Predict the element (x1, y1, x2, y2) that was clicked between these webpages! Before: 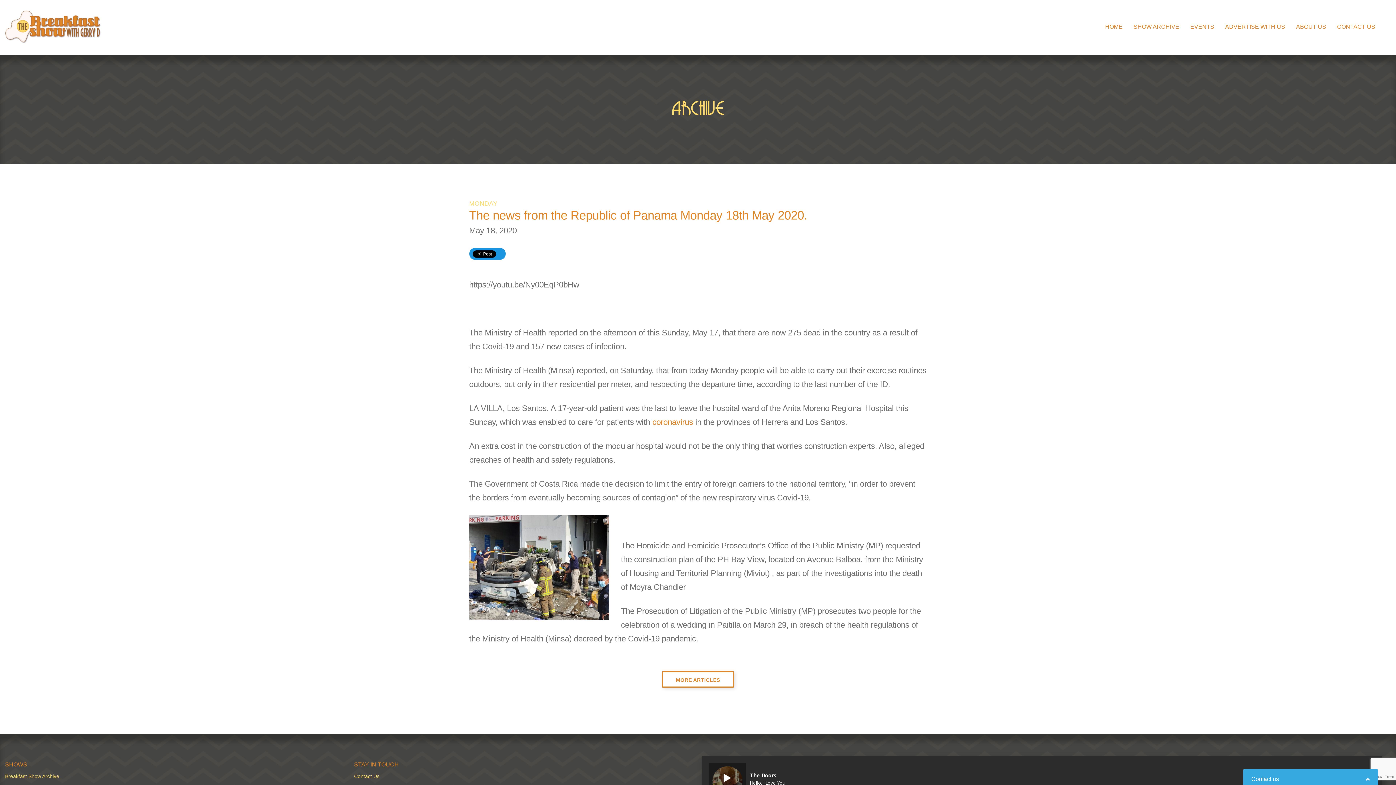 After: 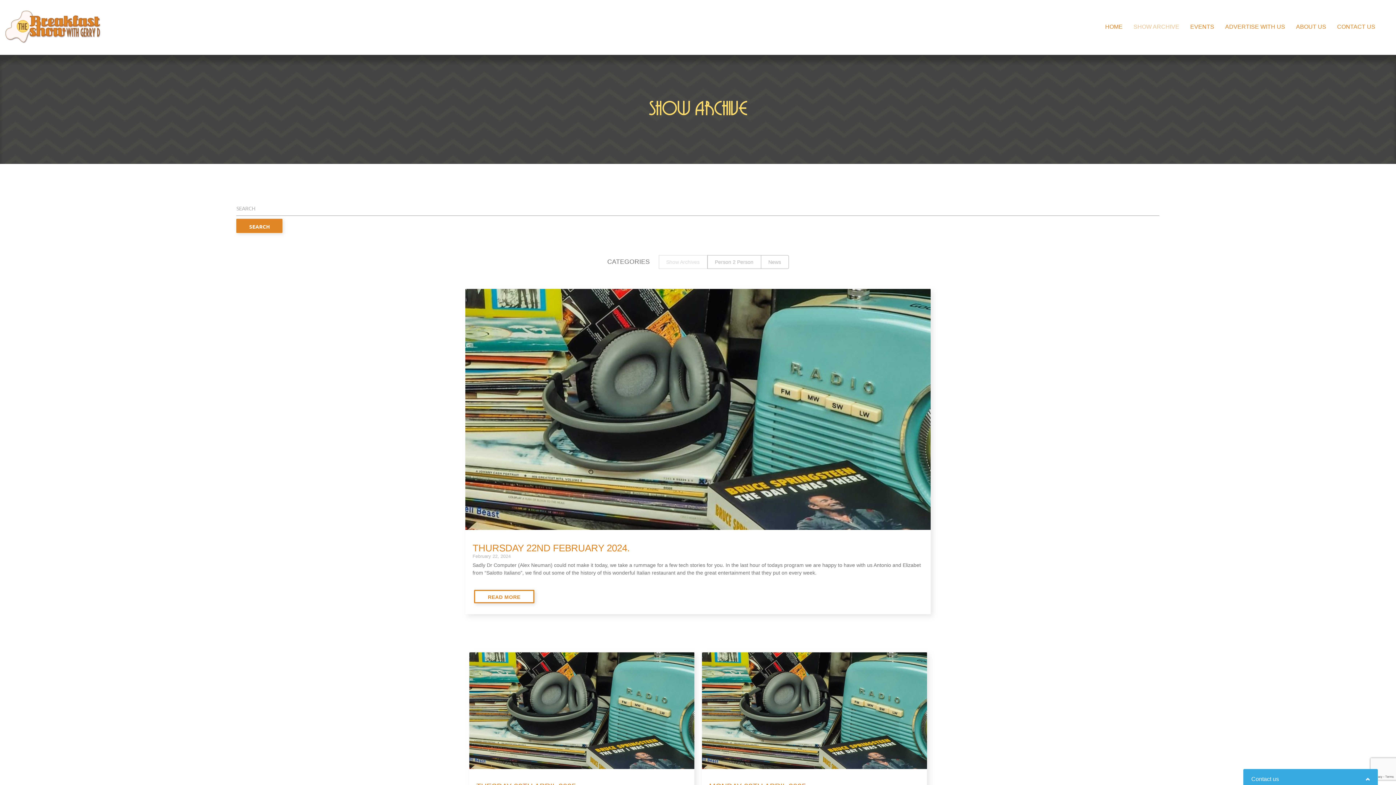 Action: bbox: (1128, 23, 1185, 29) label: SHOW ARCHIVE